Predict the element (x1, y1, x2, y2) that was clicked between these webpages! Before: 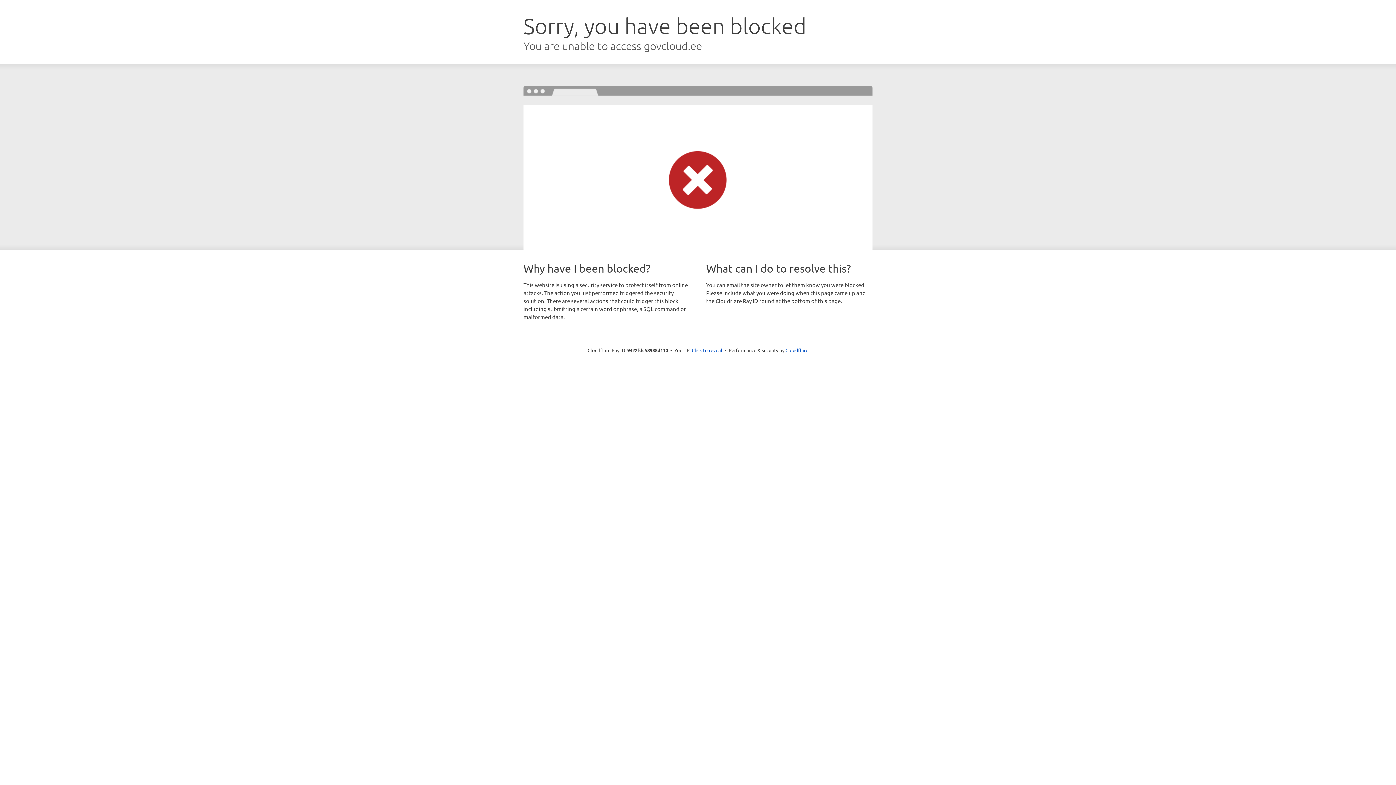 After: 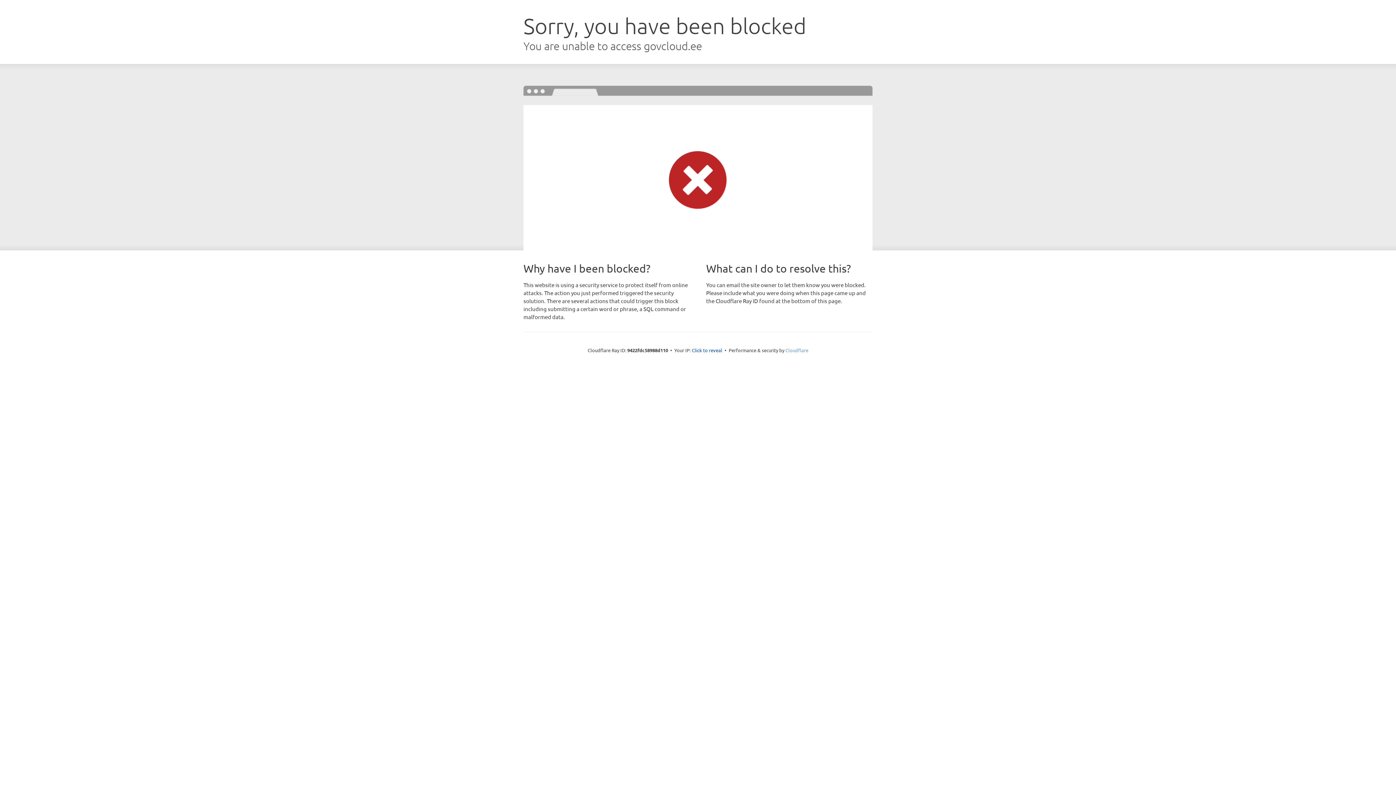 Action: label: Cloudflare bbox: (785, 347, 808, 353)